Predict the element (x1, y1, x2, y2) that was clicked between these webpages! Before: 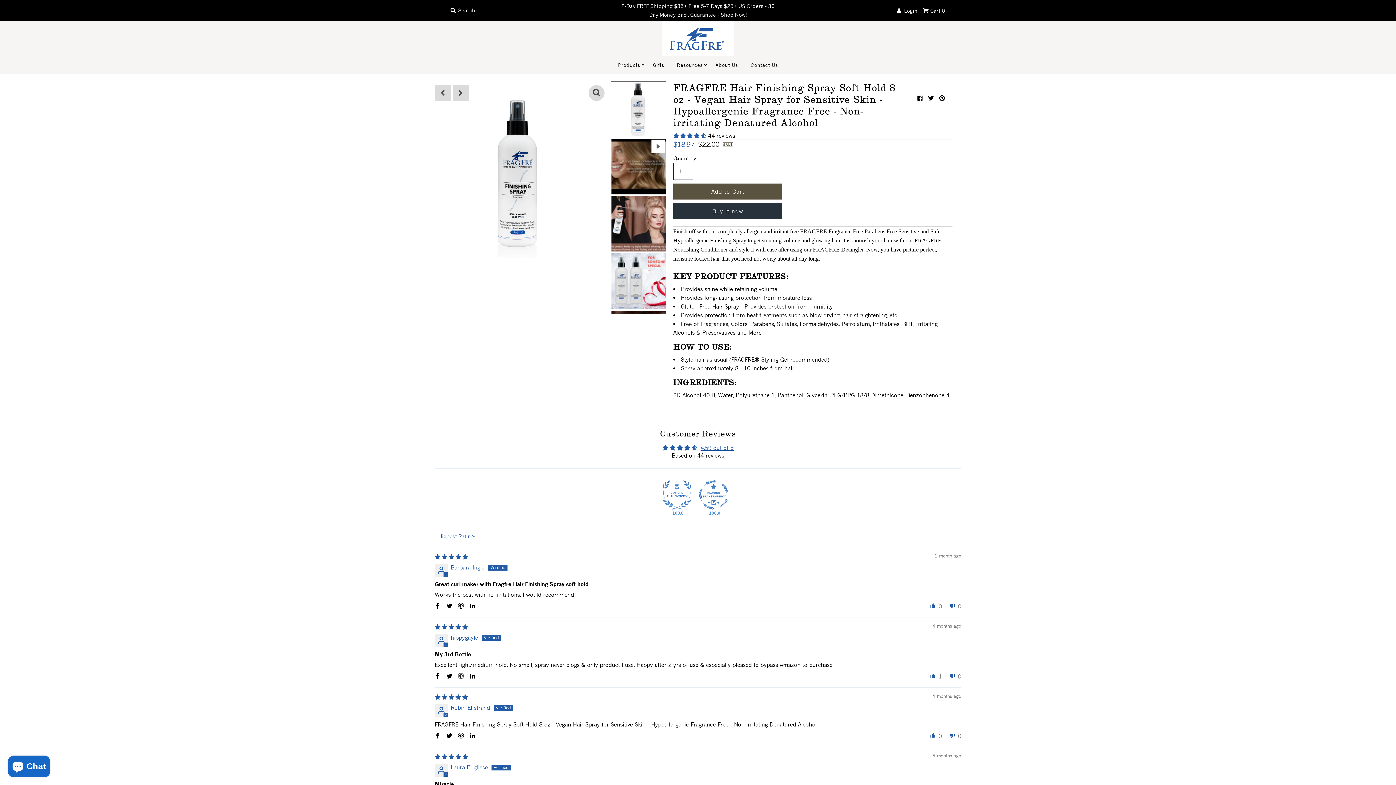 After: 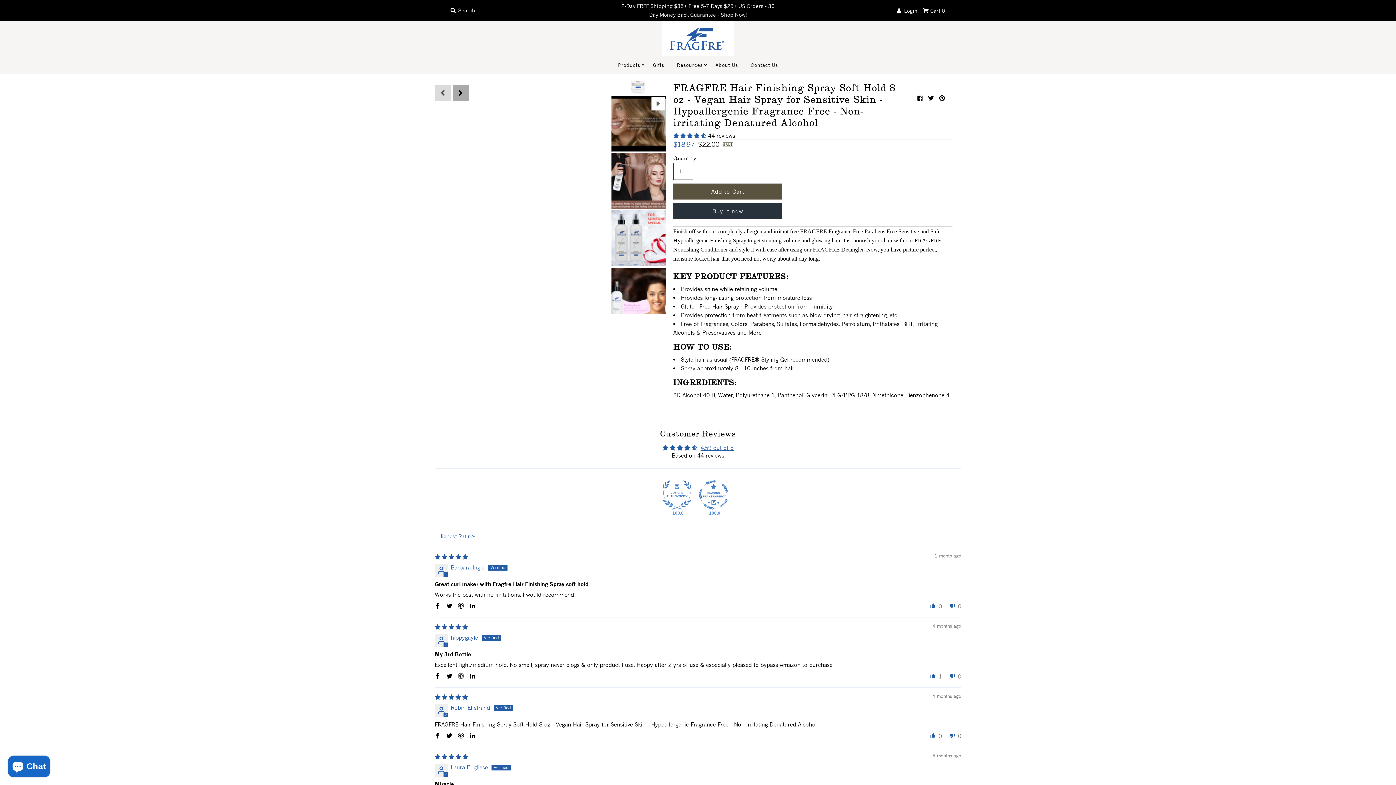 Action: bbox: (453, 85, 469, 101) label: Next